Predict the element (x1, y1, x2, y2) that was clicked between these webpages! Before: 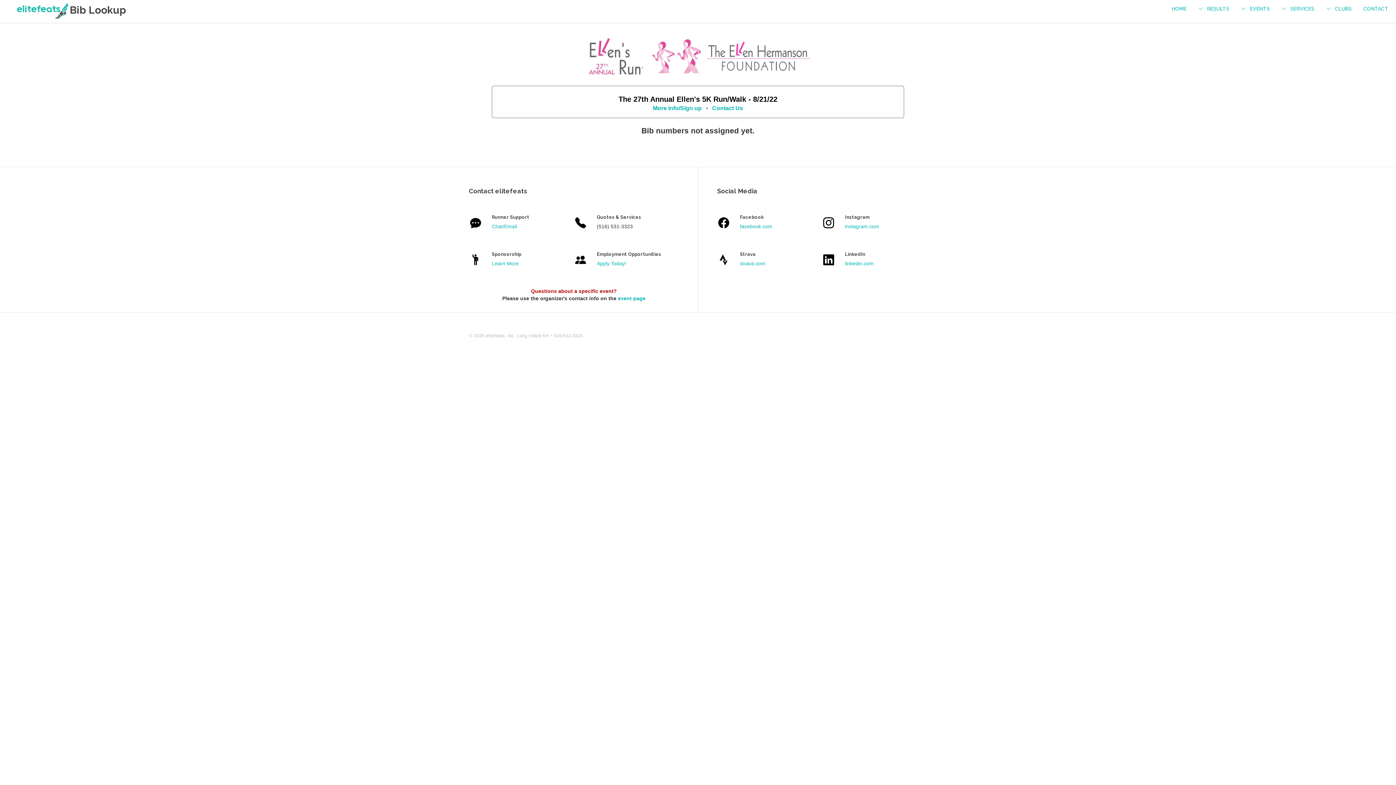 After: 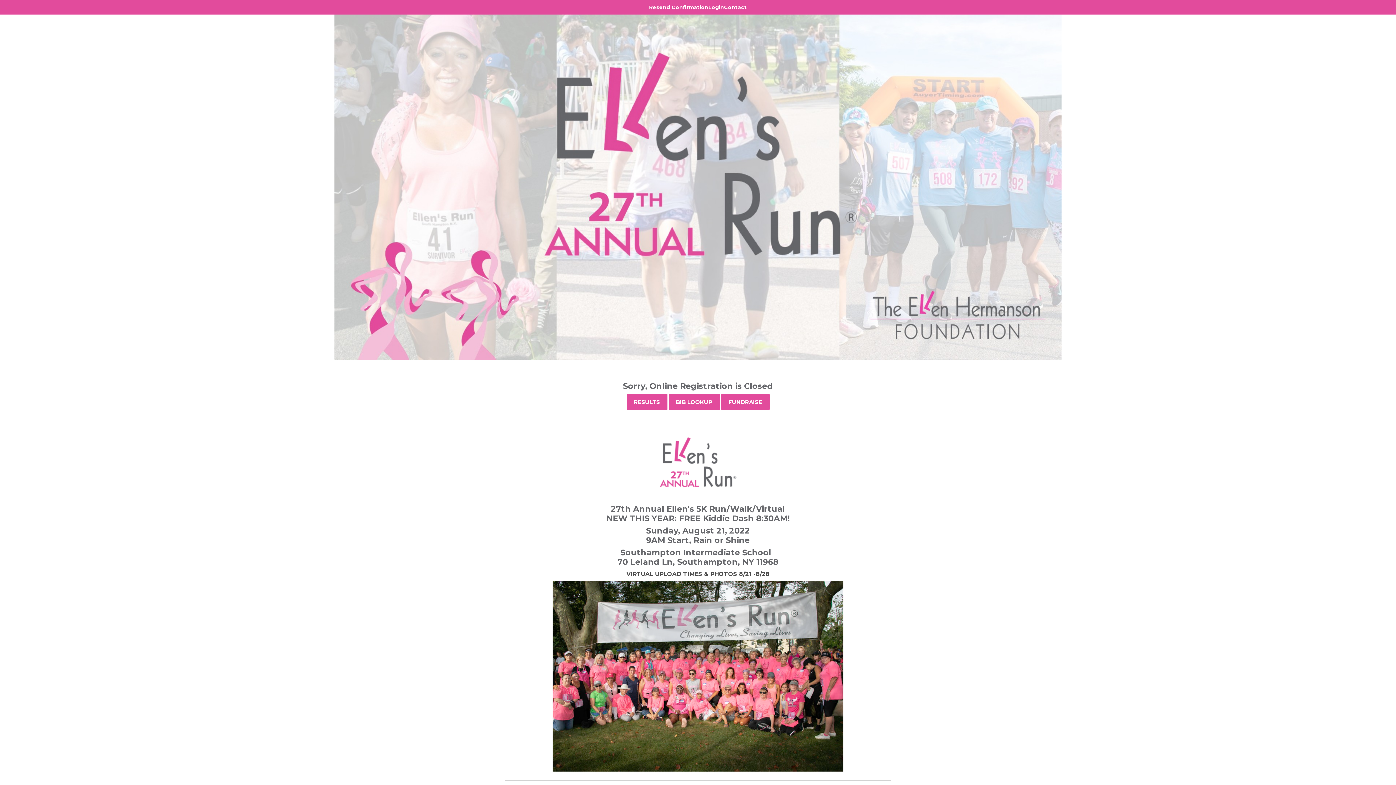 Action: bbox: (653, 105, 701, 111) label: More info/Sign up